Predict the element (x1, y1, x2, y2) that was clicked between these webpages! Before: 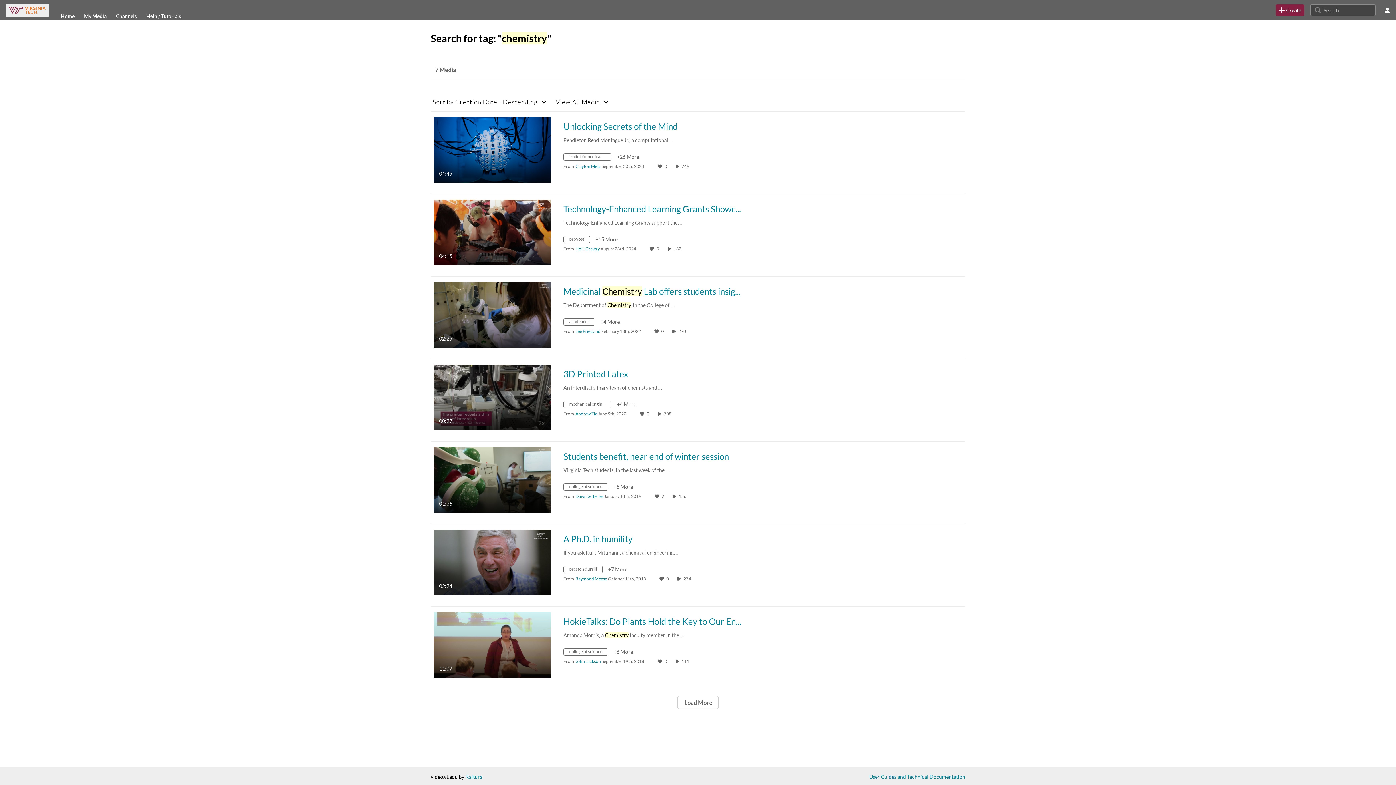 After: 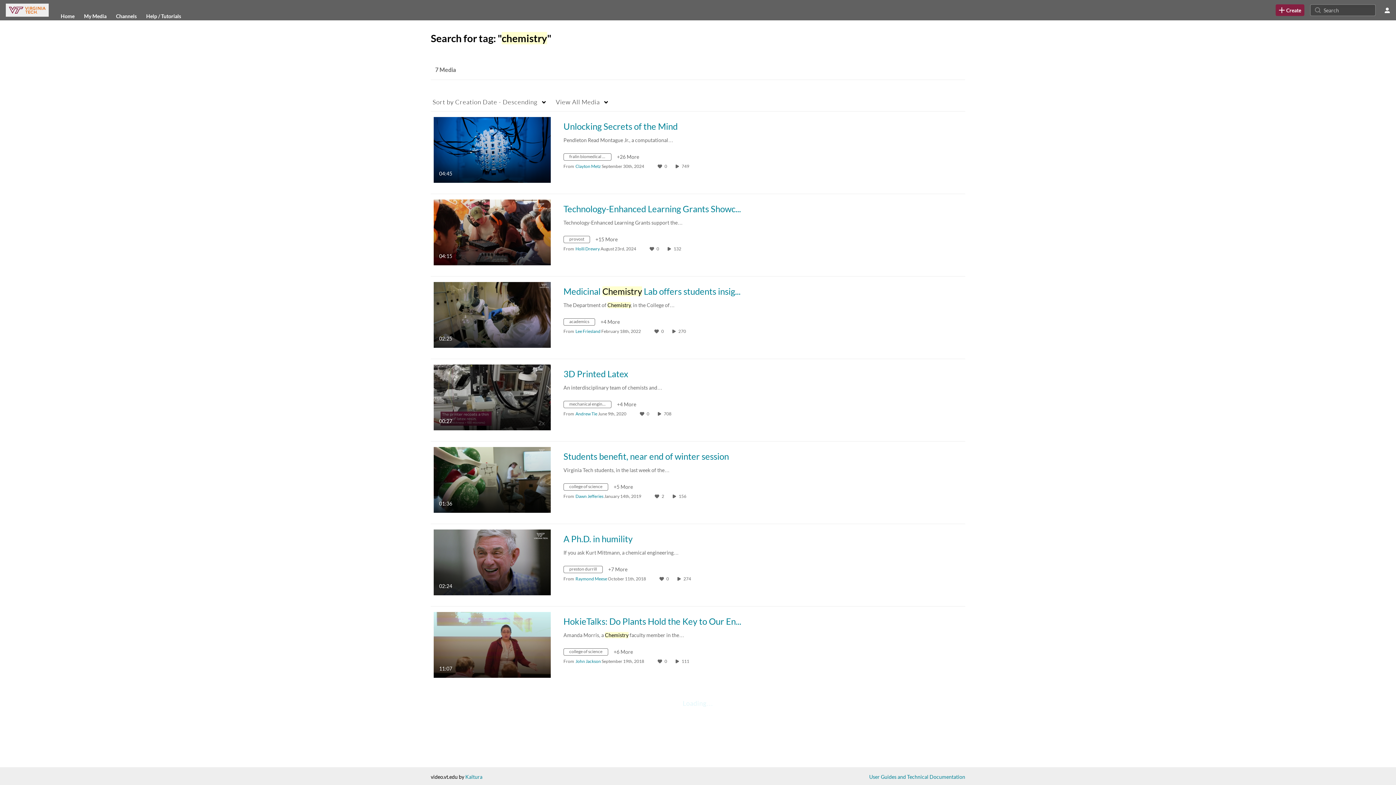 Action: bbox: (677, 696, 718, 709) label:  Load More